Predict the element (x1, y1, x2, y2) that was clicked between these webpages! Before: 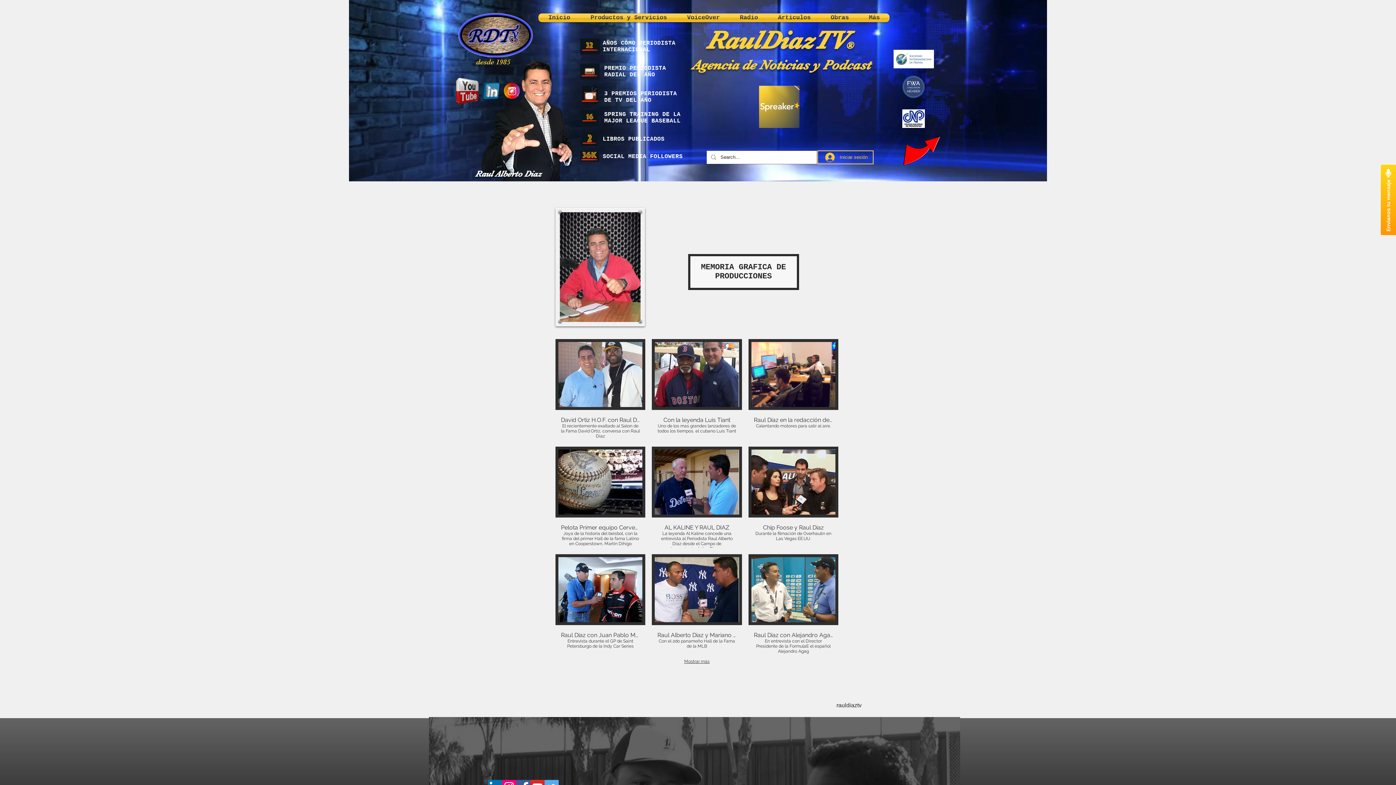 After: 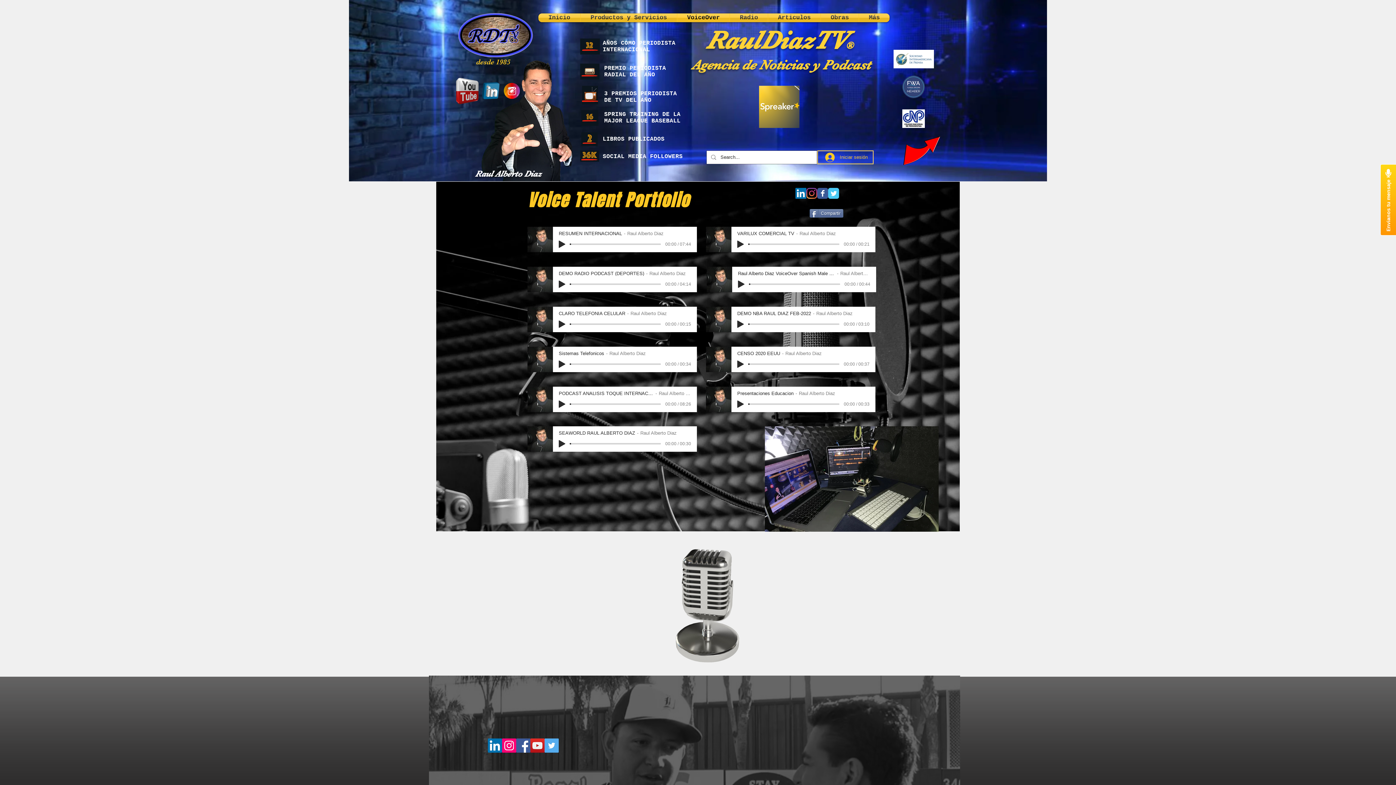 Action: label: VoiceOver bbox: (677, 13, 729, 22)